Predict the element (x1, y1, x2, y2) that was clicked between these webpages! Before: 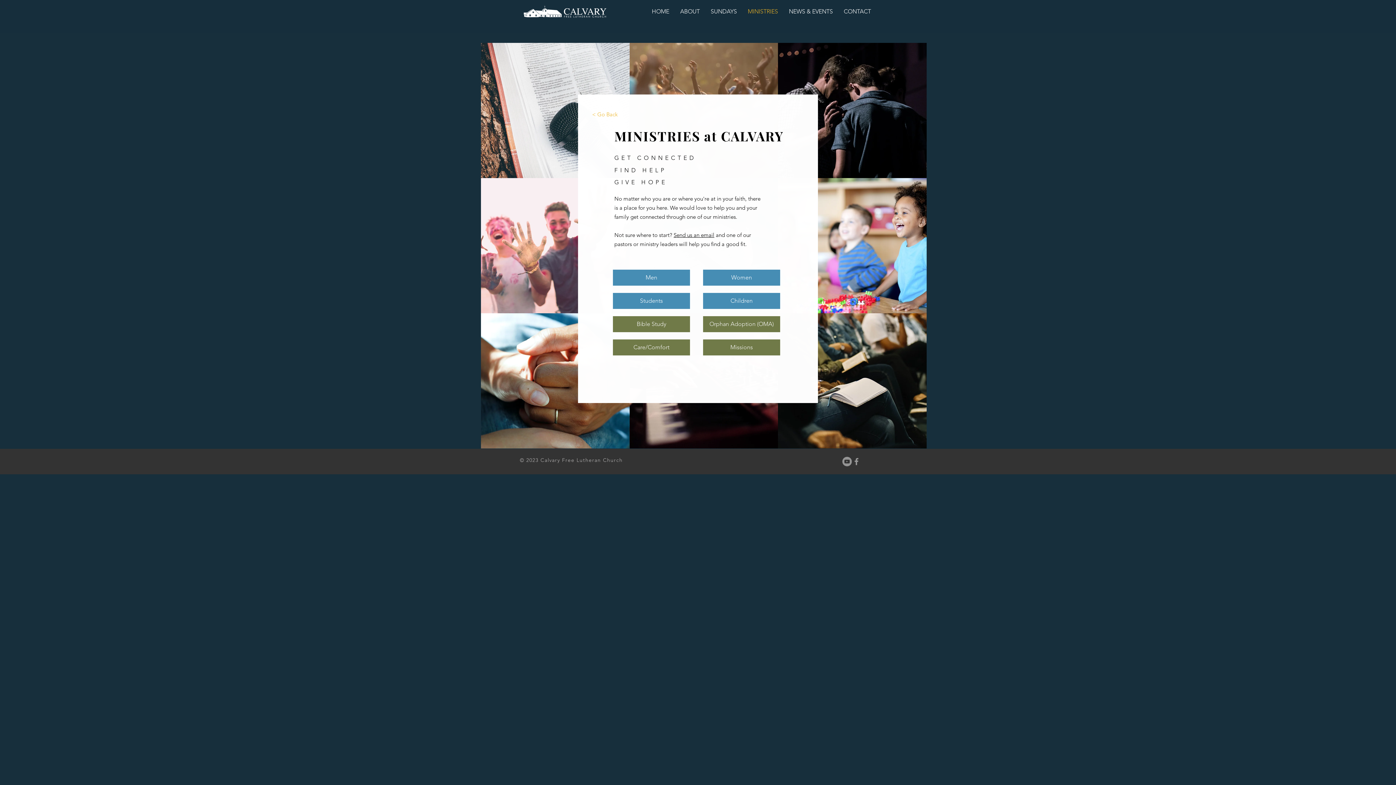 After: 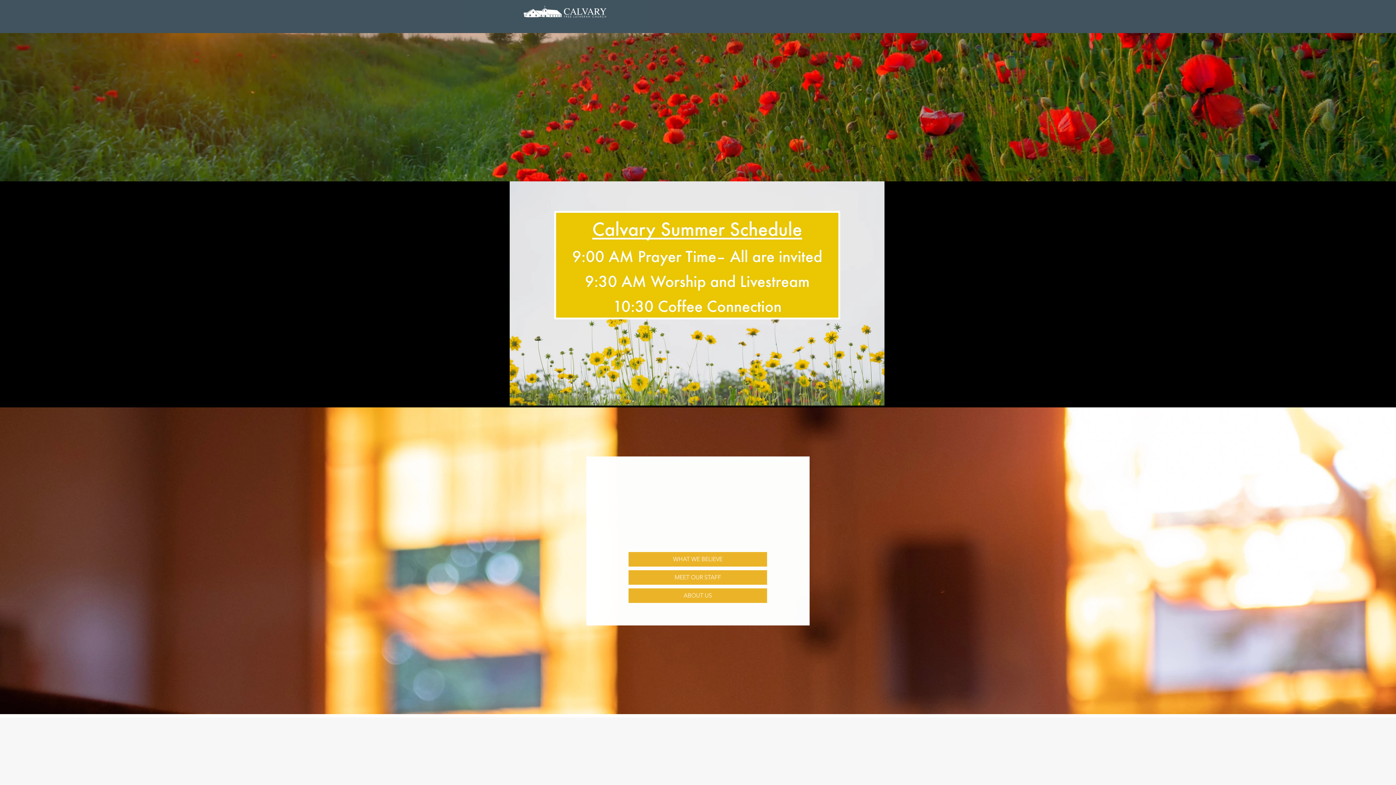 Action: bbox: (646, 2, 674, 20) label: HOME